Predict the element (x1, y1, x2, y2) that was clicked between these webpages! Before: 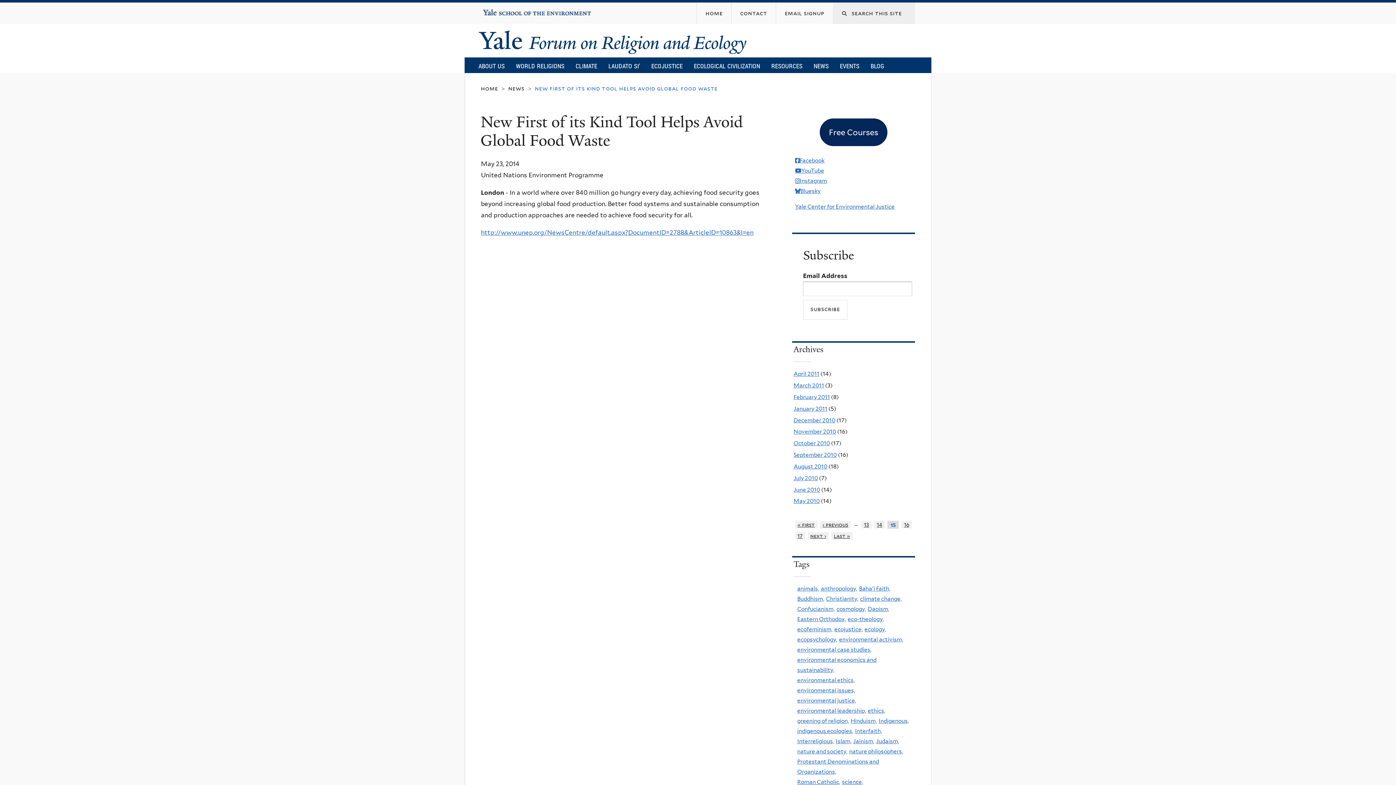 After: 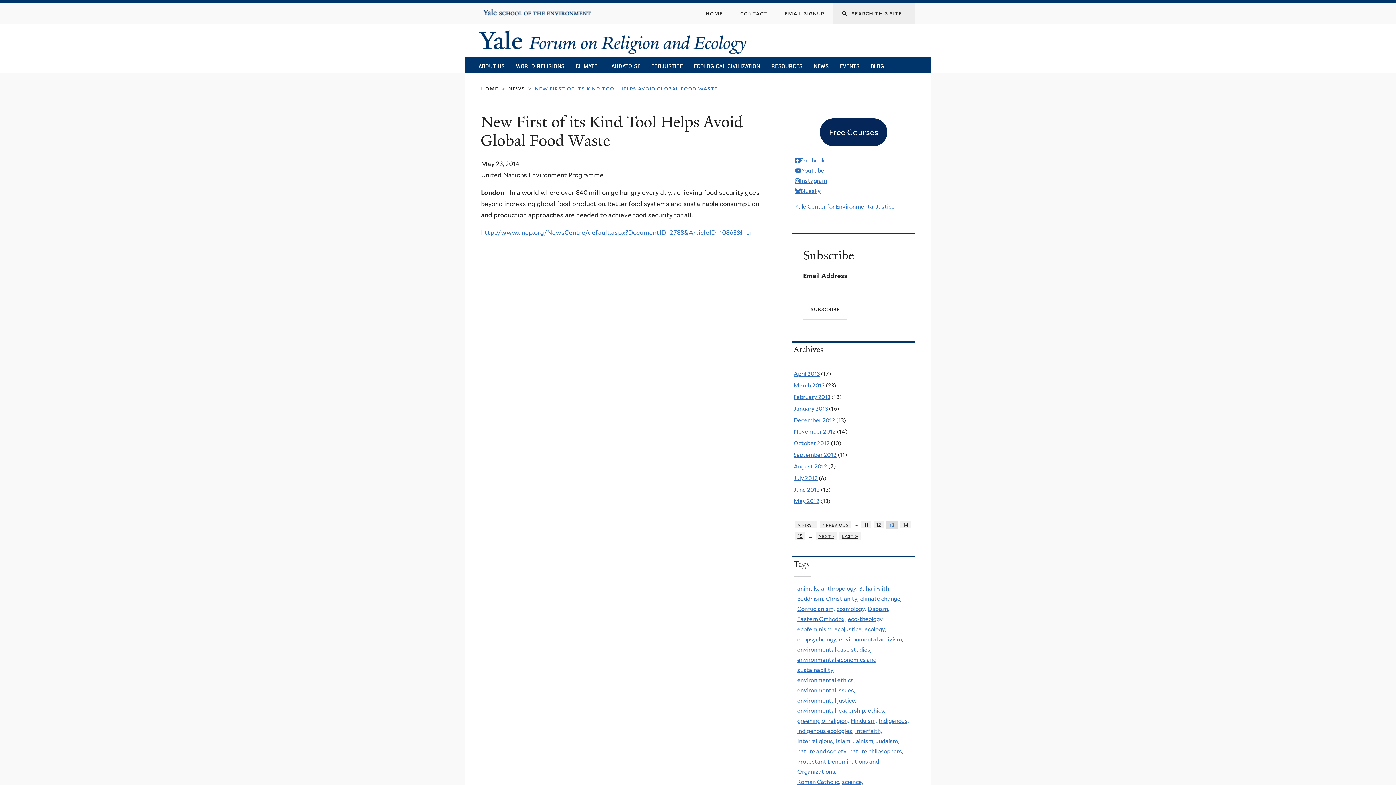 Action: bbox: (861, 520, 871, 528) label: 13